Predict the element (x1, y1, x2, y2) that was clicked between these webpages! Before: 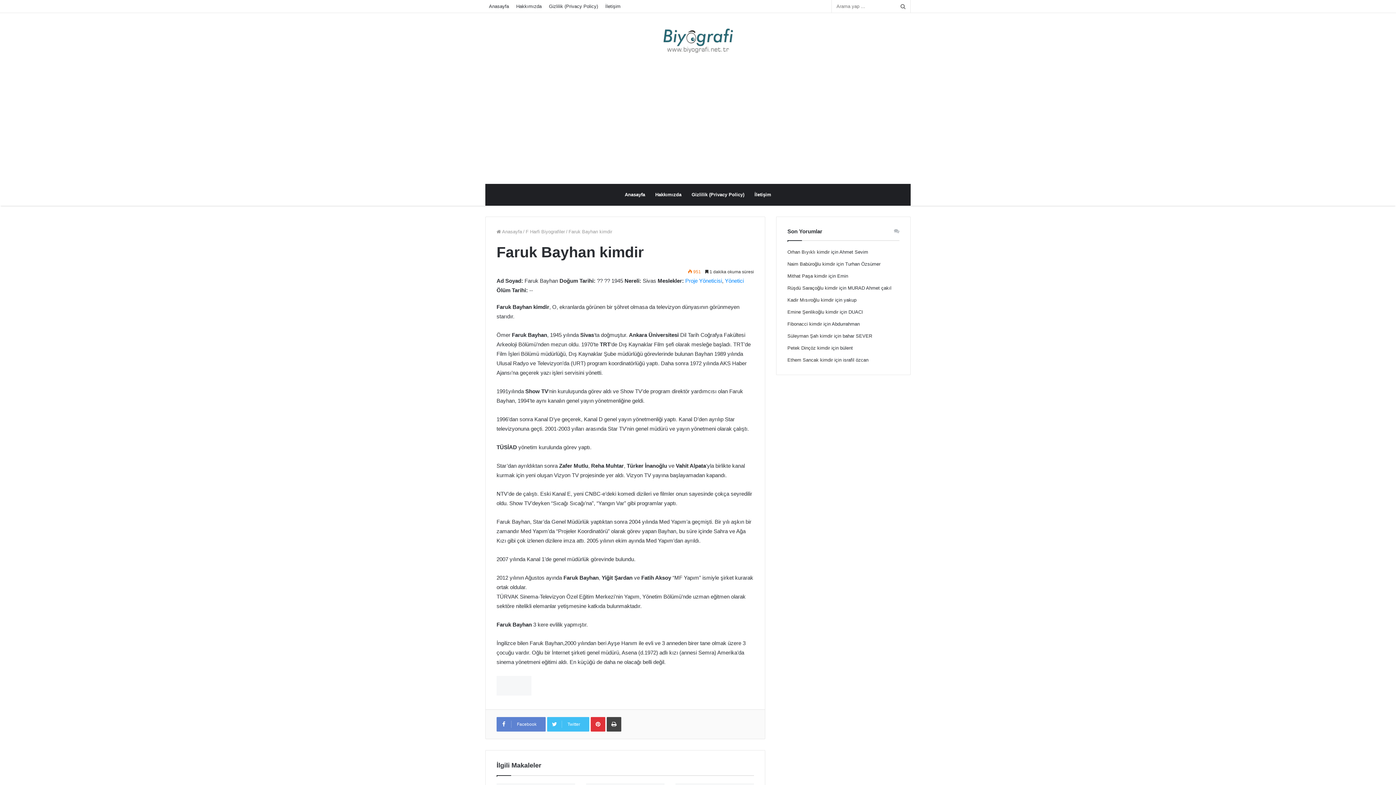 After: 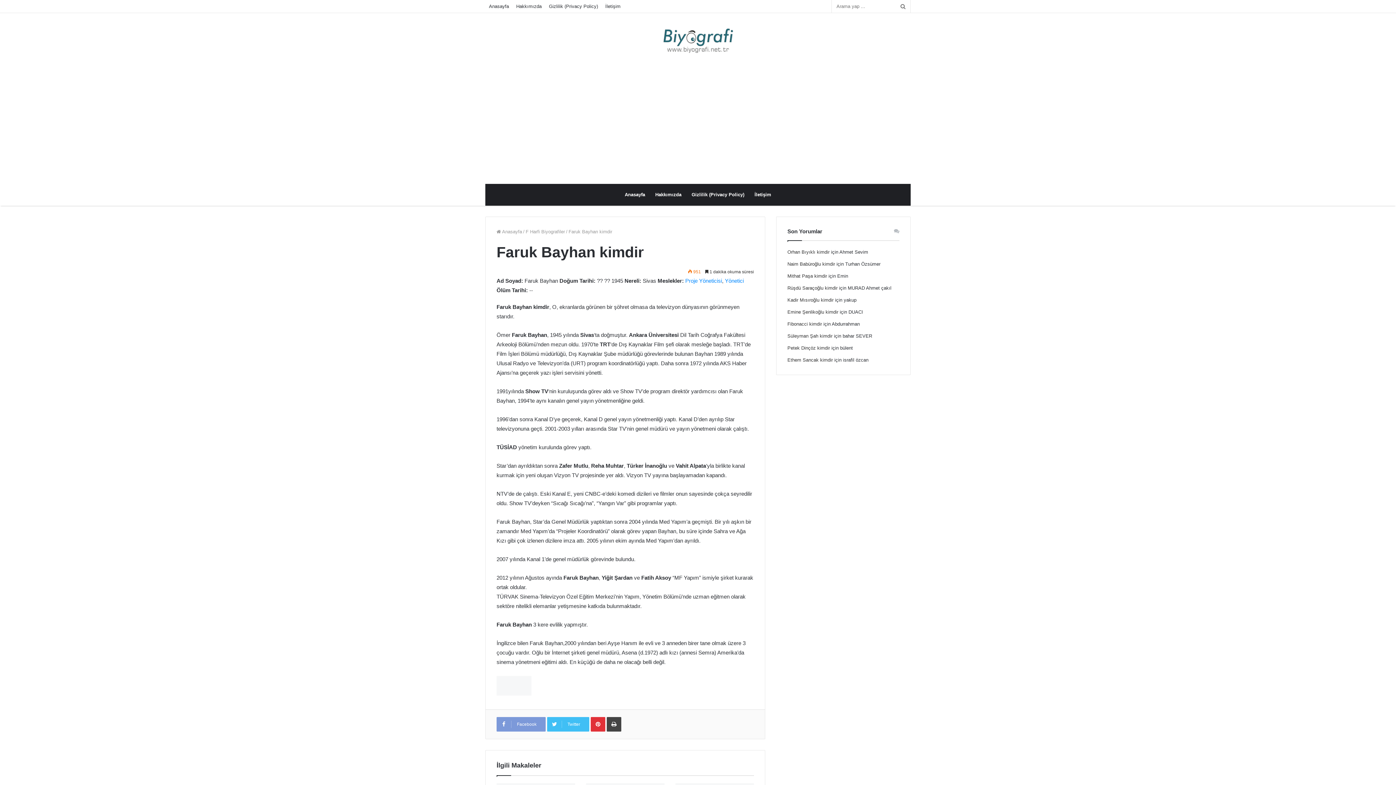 Action: label: Facebook bbox: (496, 717, 545, 732)